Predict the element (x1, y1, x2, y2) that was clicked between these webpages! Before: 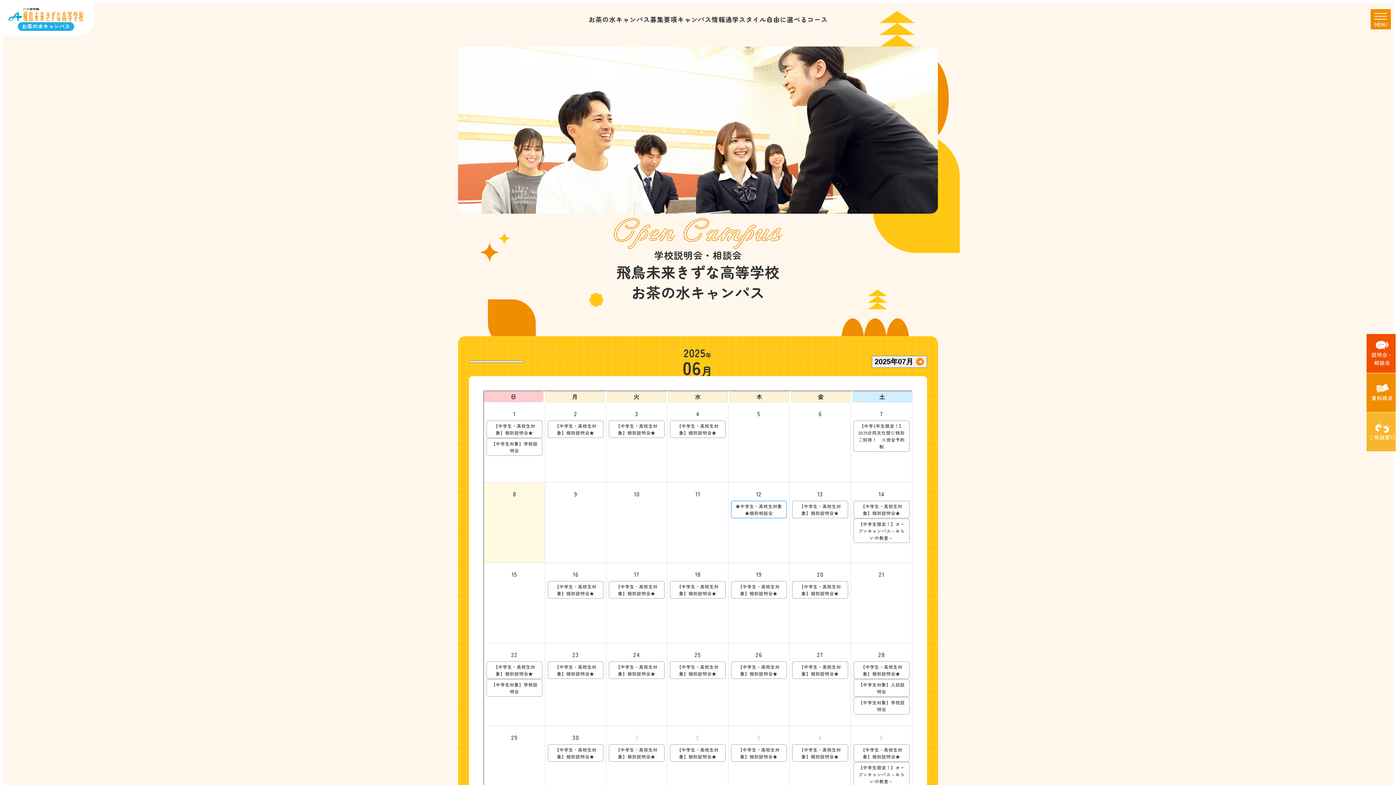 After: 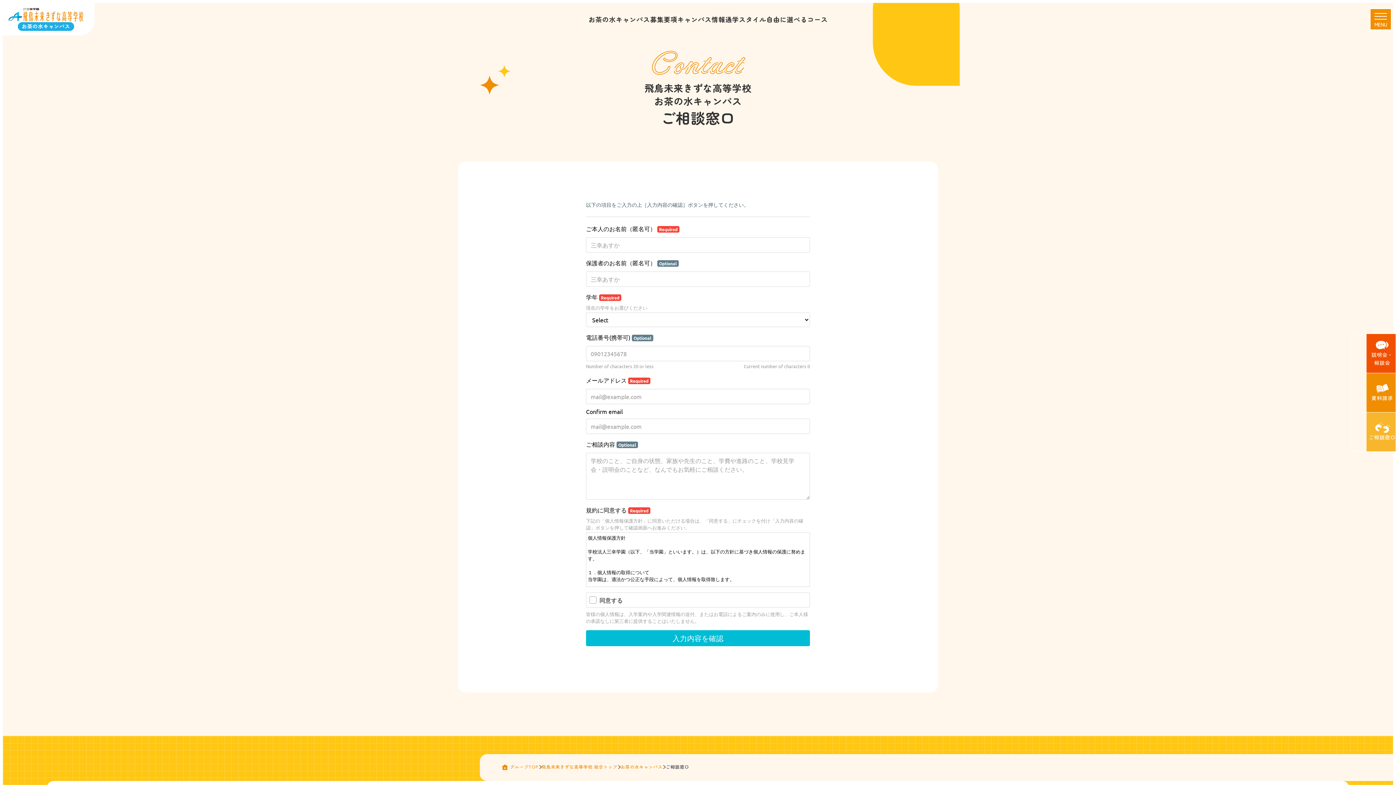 Action: label: ご相談窓口 bbox: (1366, 412, 1398, 451)